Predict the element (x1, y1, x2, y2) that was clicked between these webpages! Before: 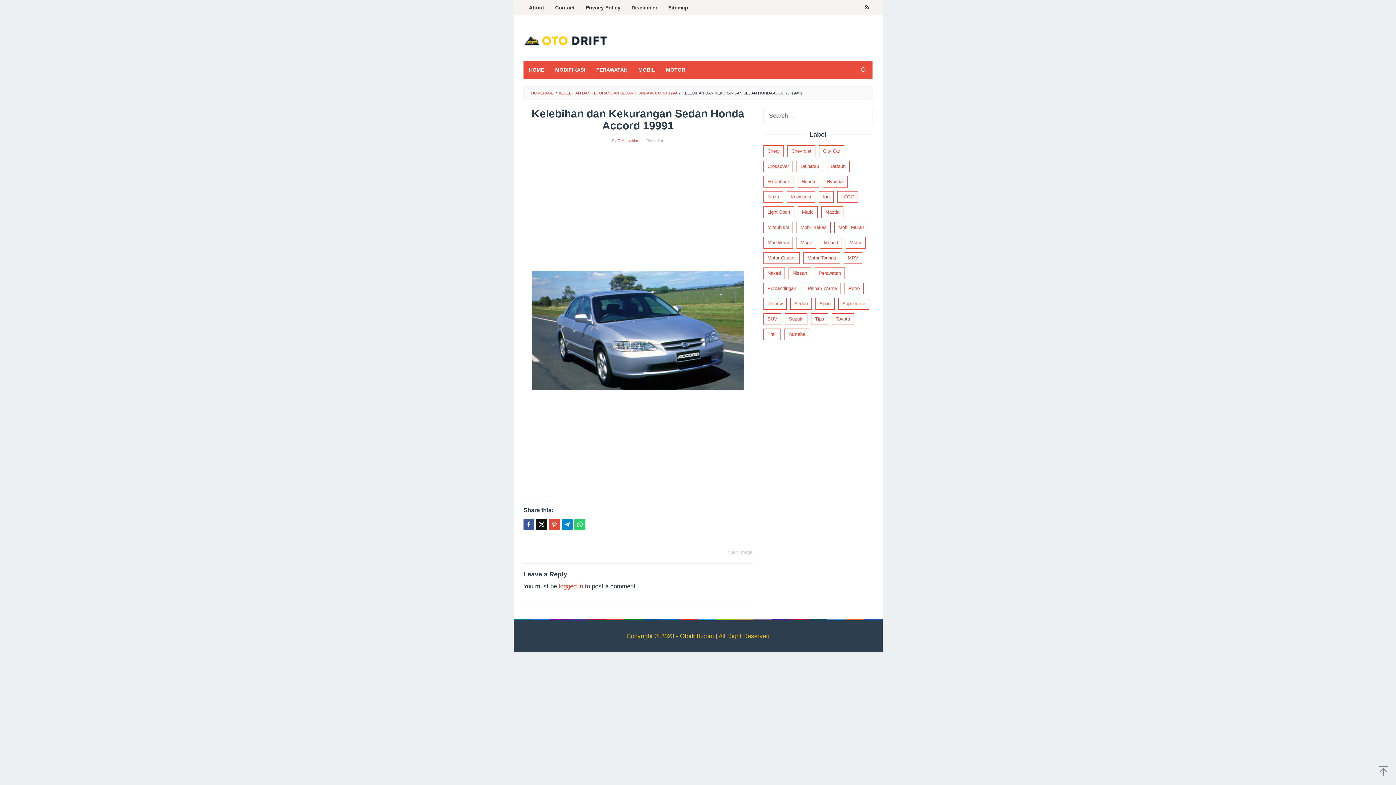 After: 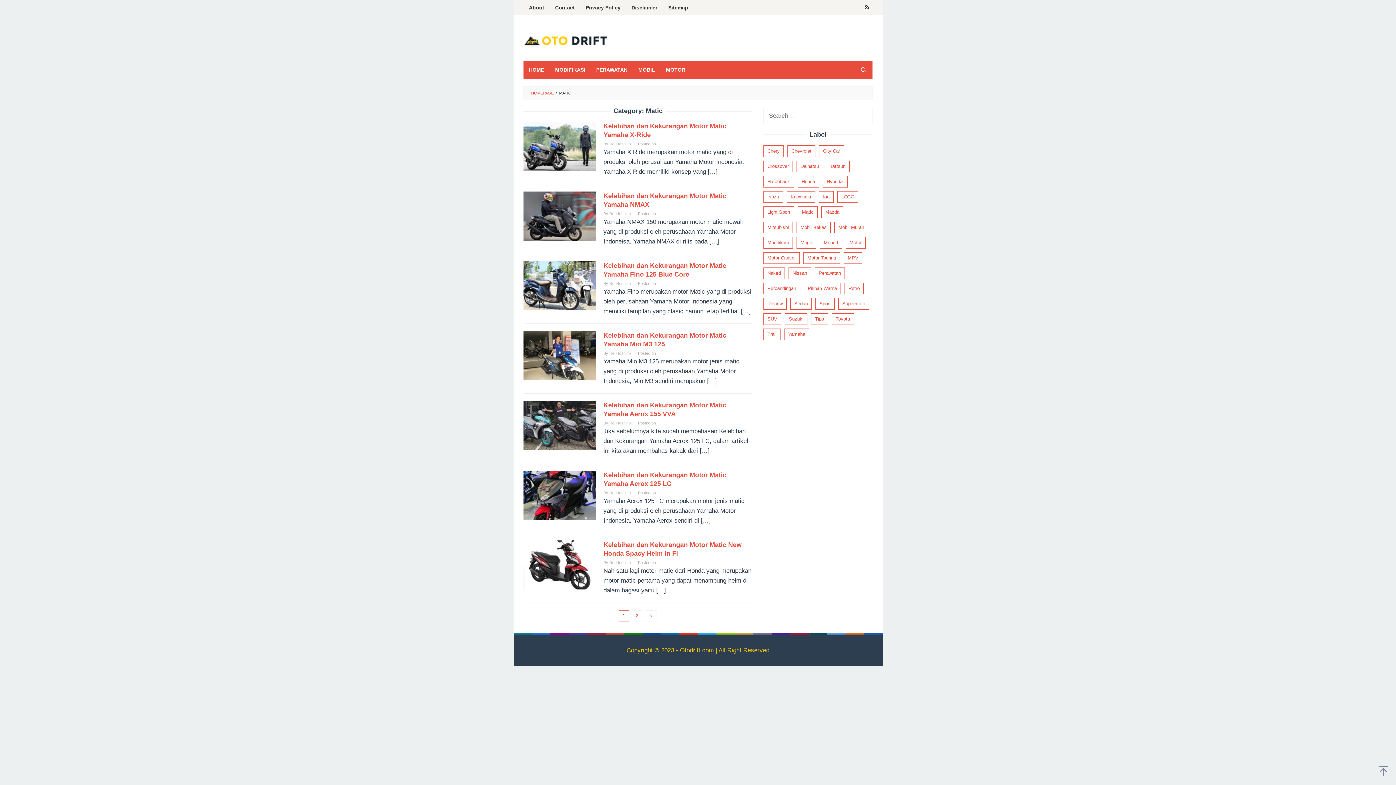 Action: label: Matic (14 items) bbox: (798, 206, 817, 218)